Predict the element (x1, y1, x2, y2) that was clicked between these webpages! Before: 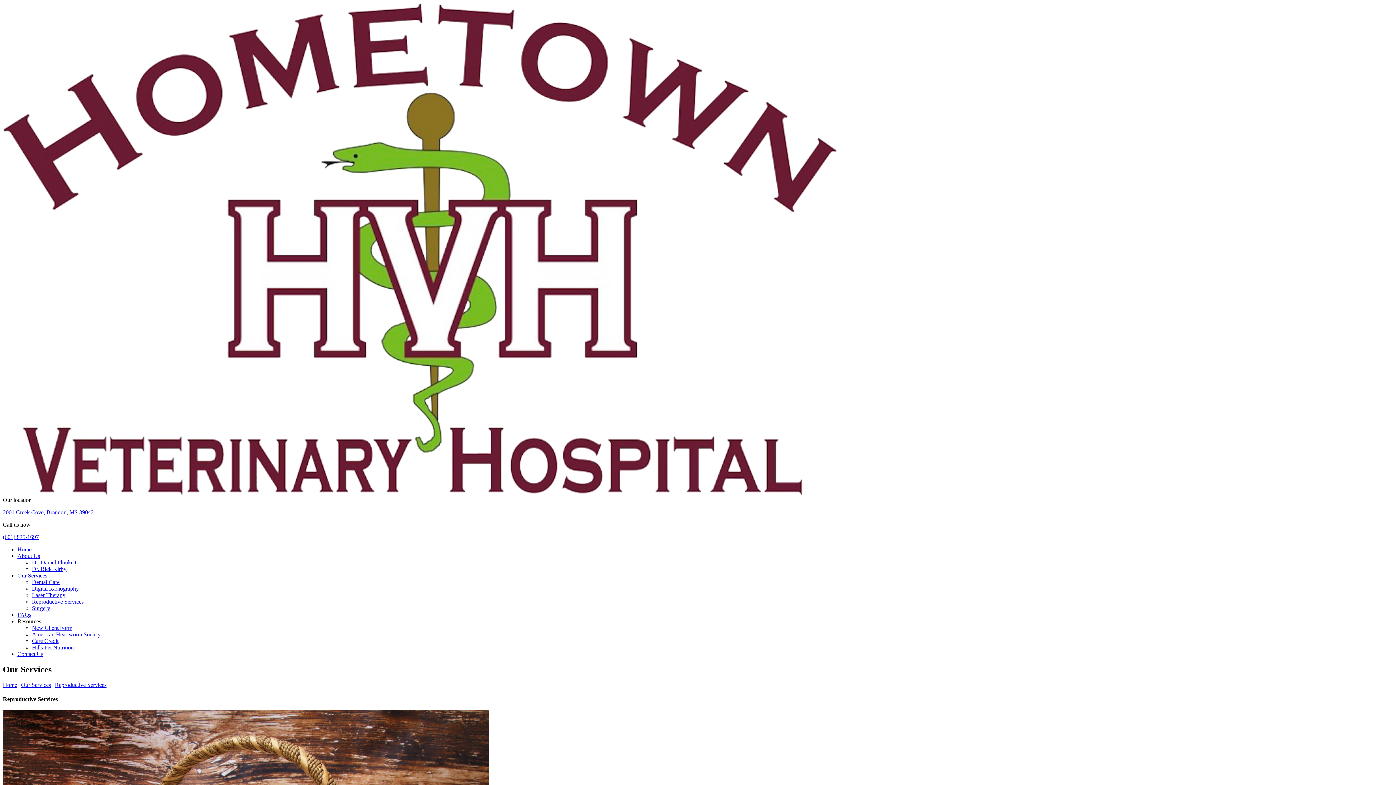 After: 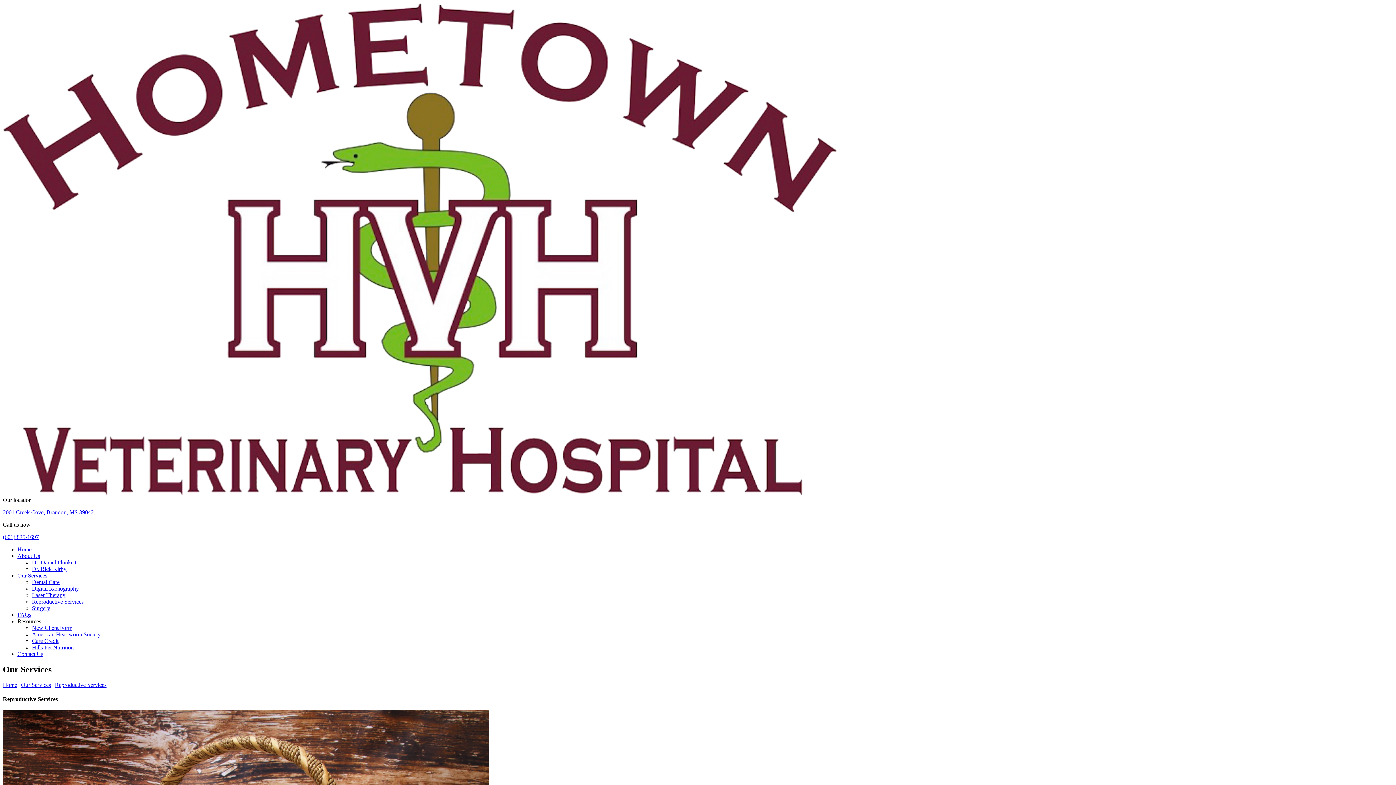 Action: bbox: (2, 534, 1393, 540) label: (601) 825-1697